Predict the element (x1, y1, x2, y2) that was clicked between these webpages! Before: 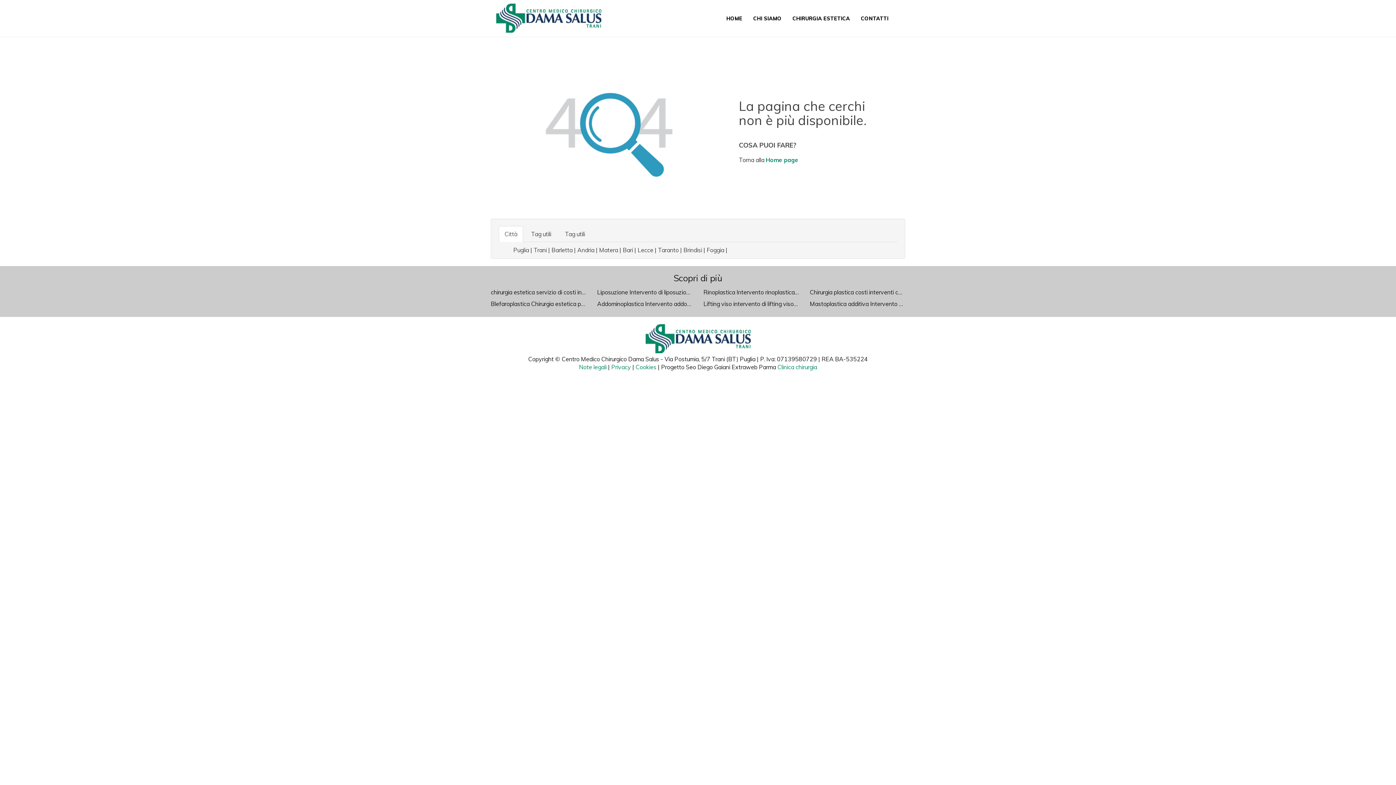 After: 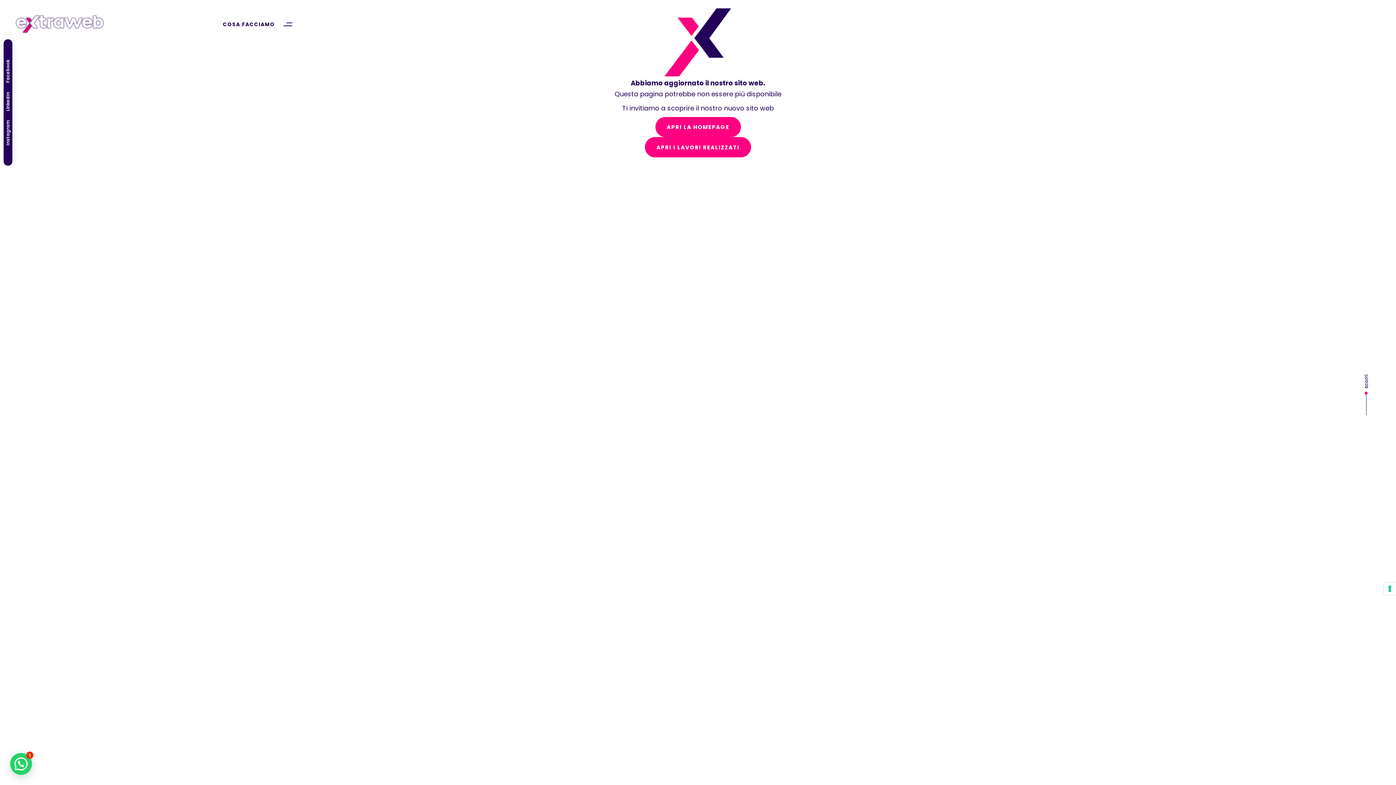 Action: label: Cookies bbox: (635, 363, 656, 370)